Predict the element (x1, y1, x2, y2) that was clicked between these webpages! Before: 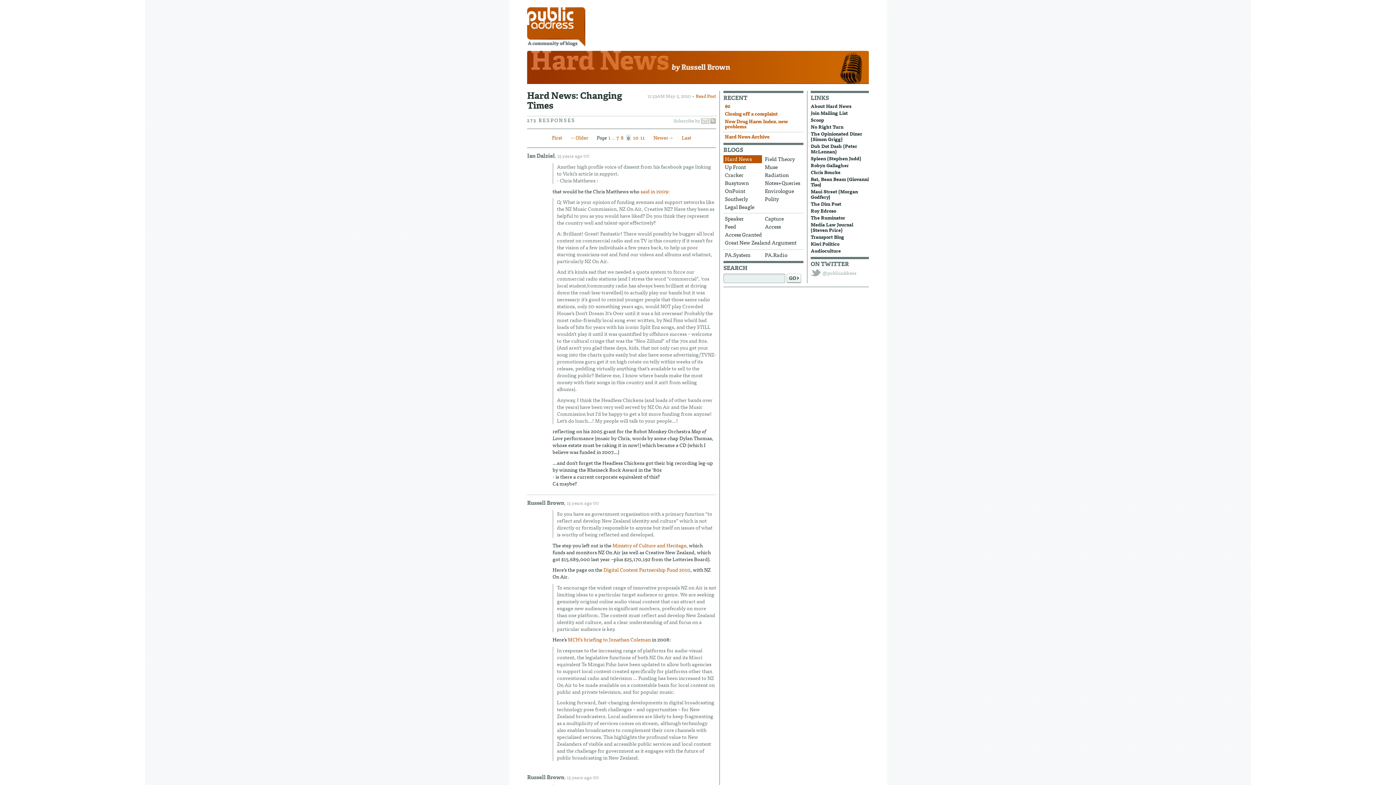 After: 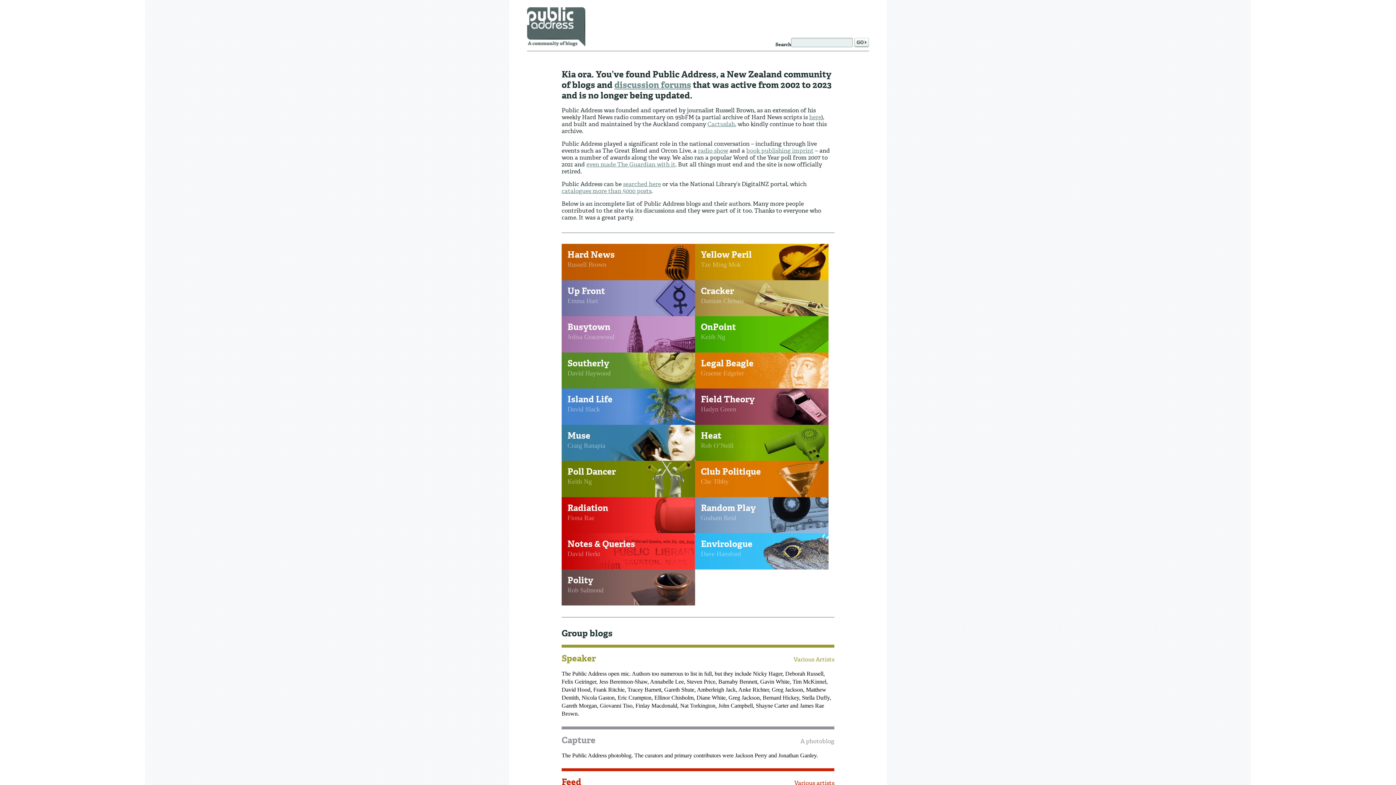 Action: label: Public Address, a community of blogs bbox: (527, 7, 585, 47)